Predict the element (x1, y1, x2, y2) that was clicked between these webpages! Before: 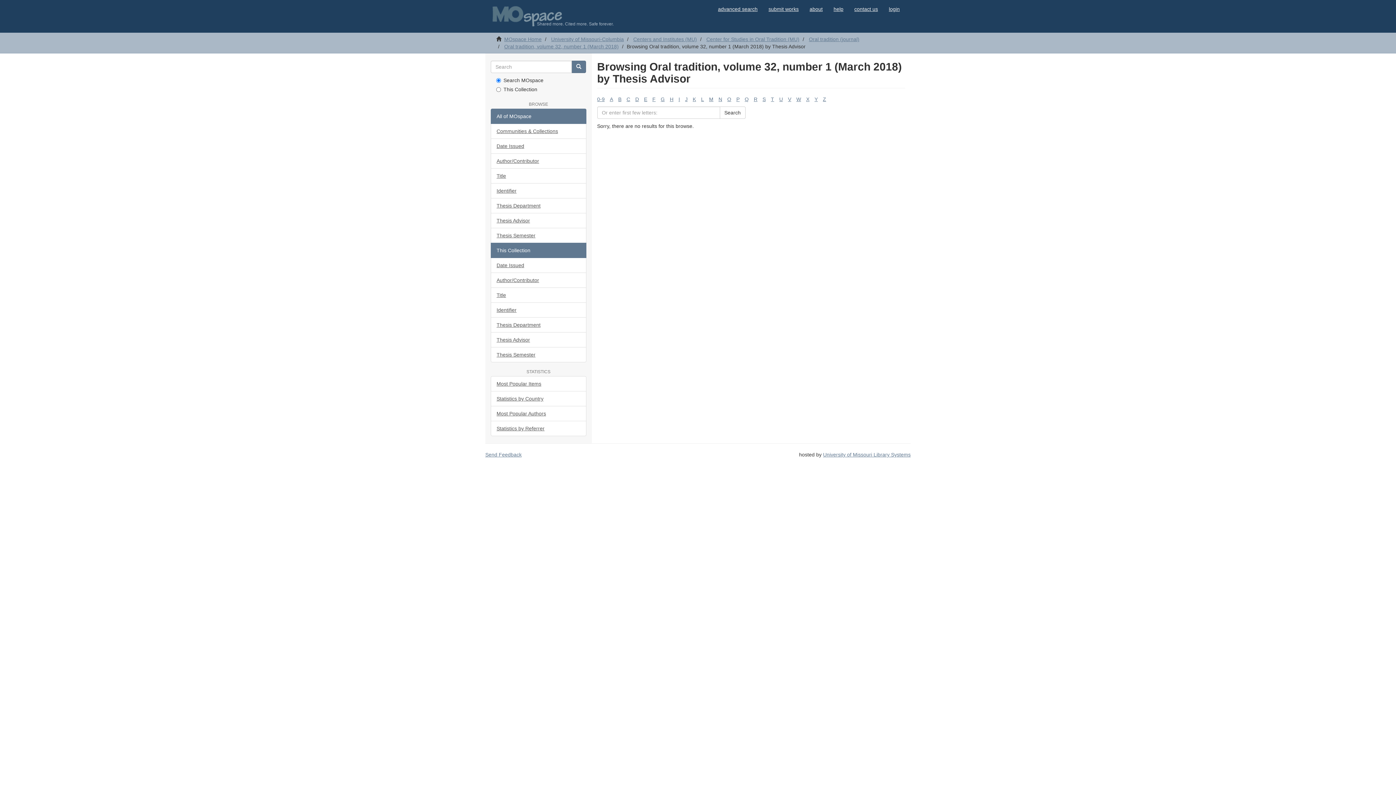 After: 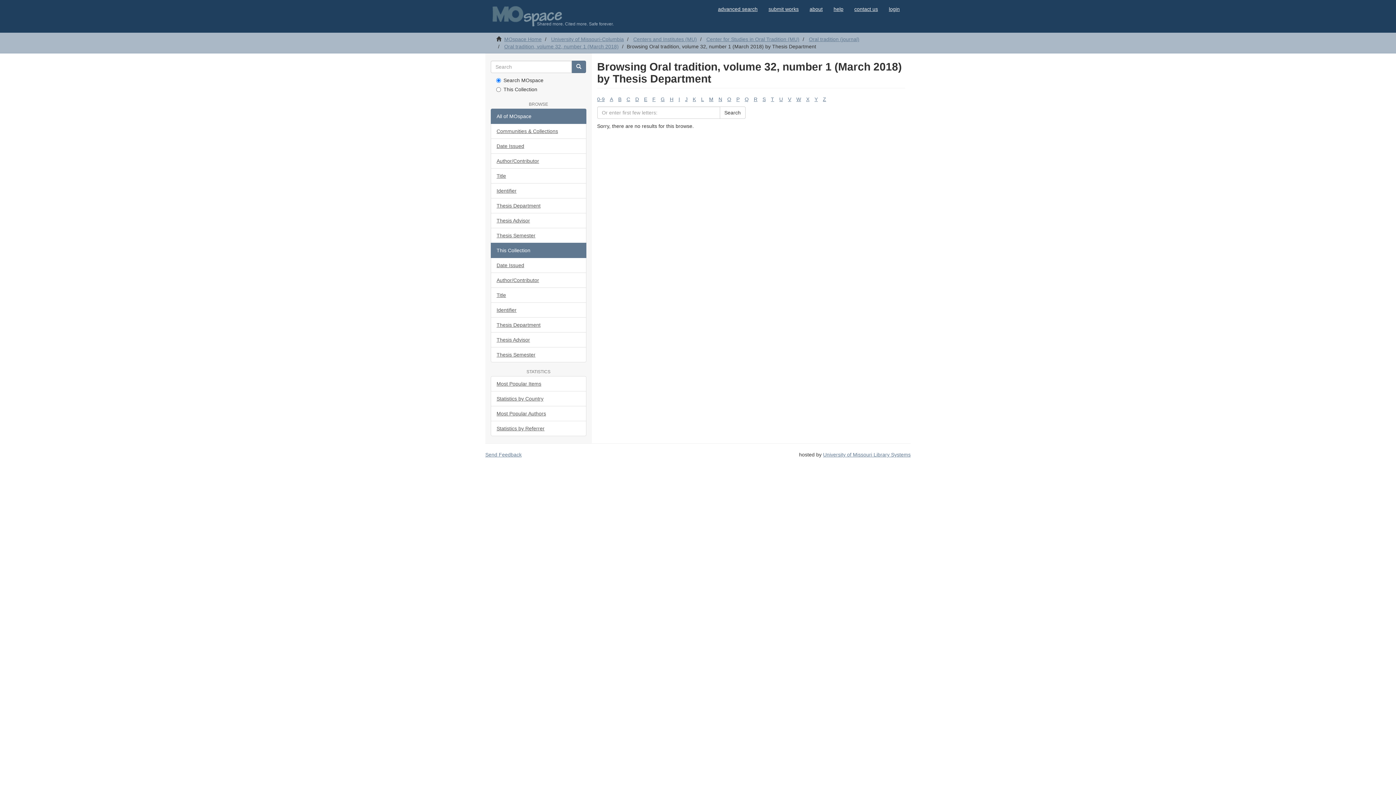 Action: label: Thesis Department bbox: (490, 317, 586, 332)